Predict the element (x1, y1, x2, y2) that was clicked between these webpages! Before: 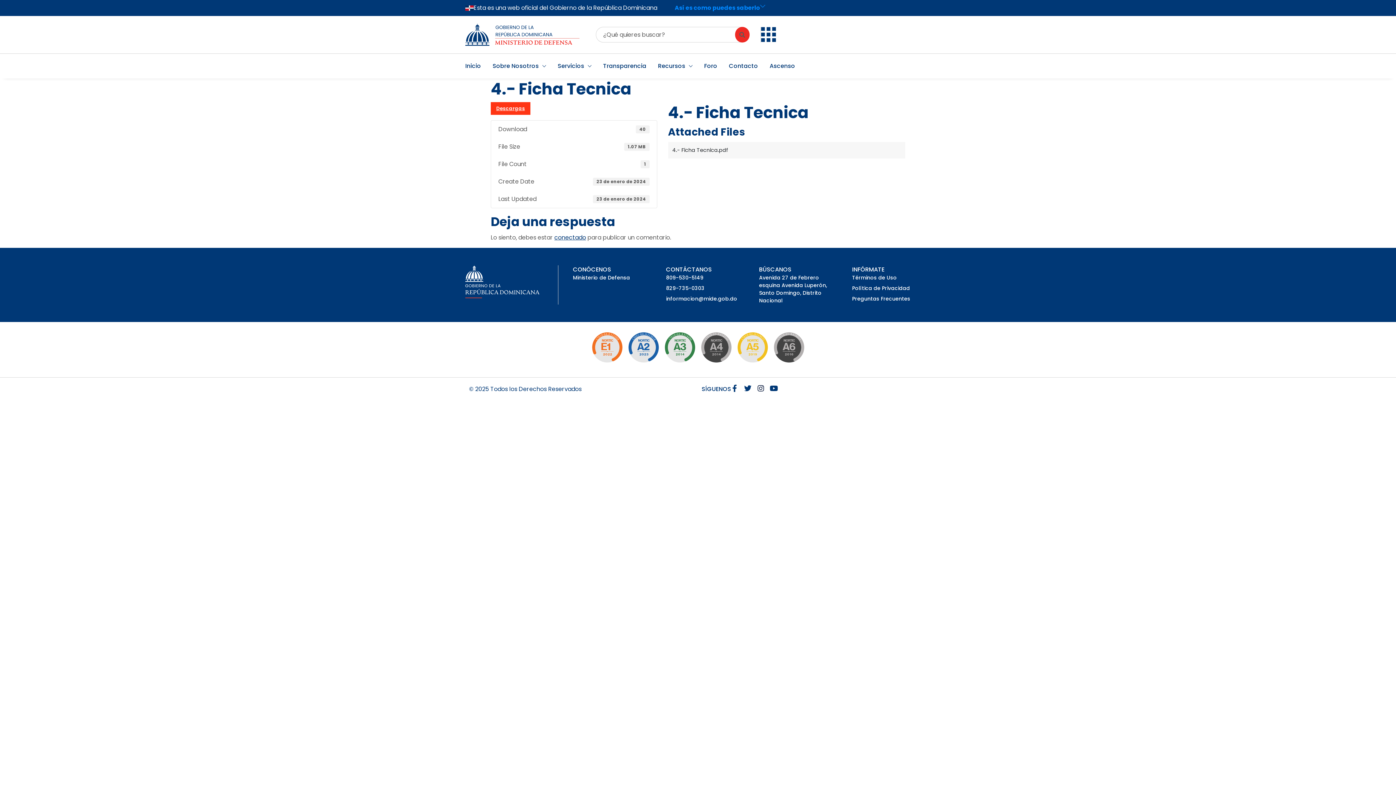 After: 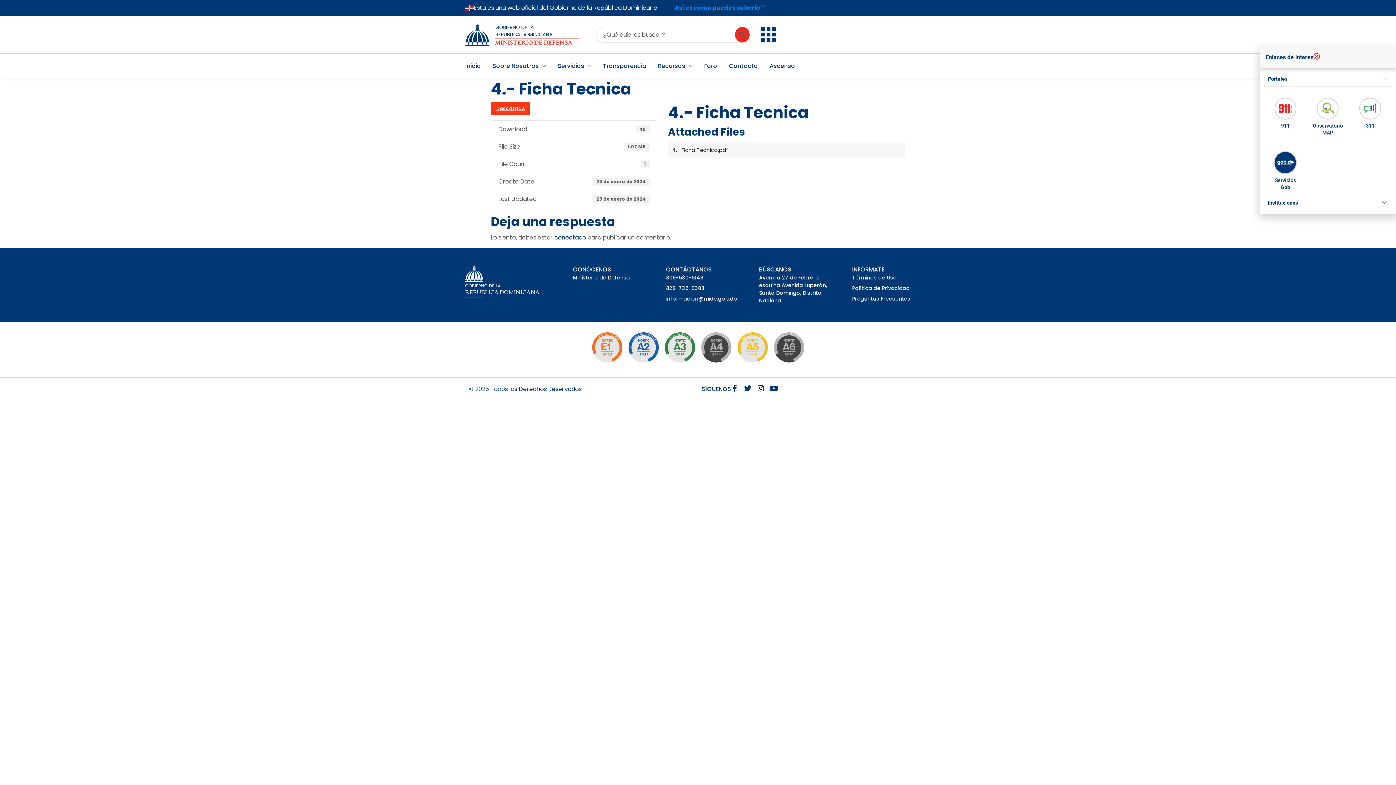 Action: bbox: (760, 26, 776, 42)